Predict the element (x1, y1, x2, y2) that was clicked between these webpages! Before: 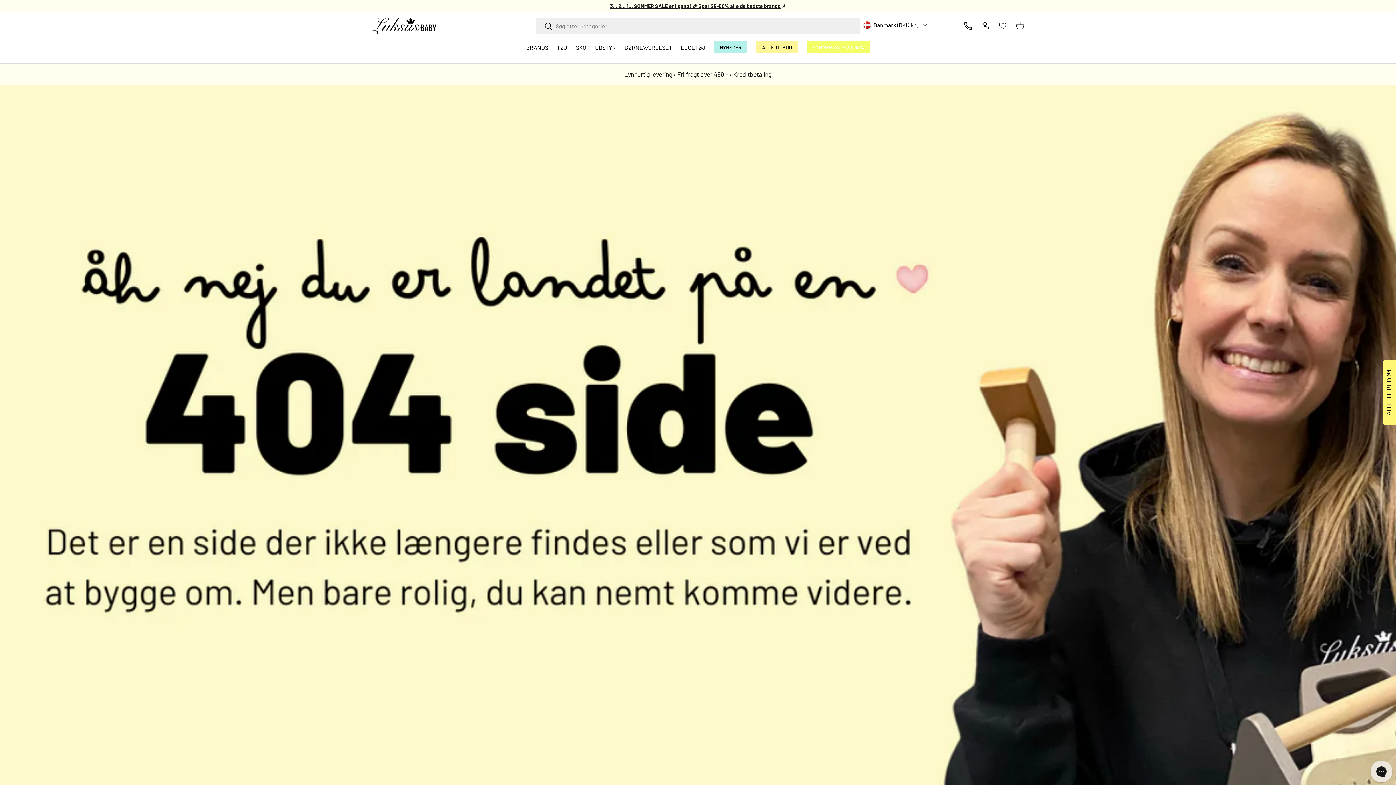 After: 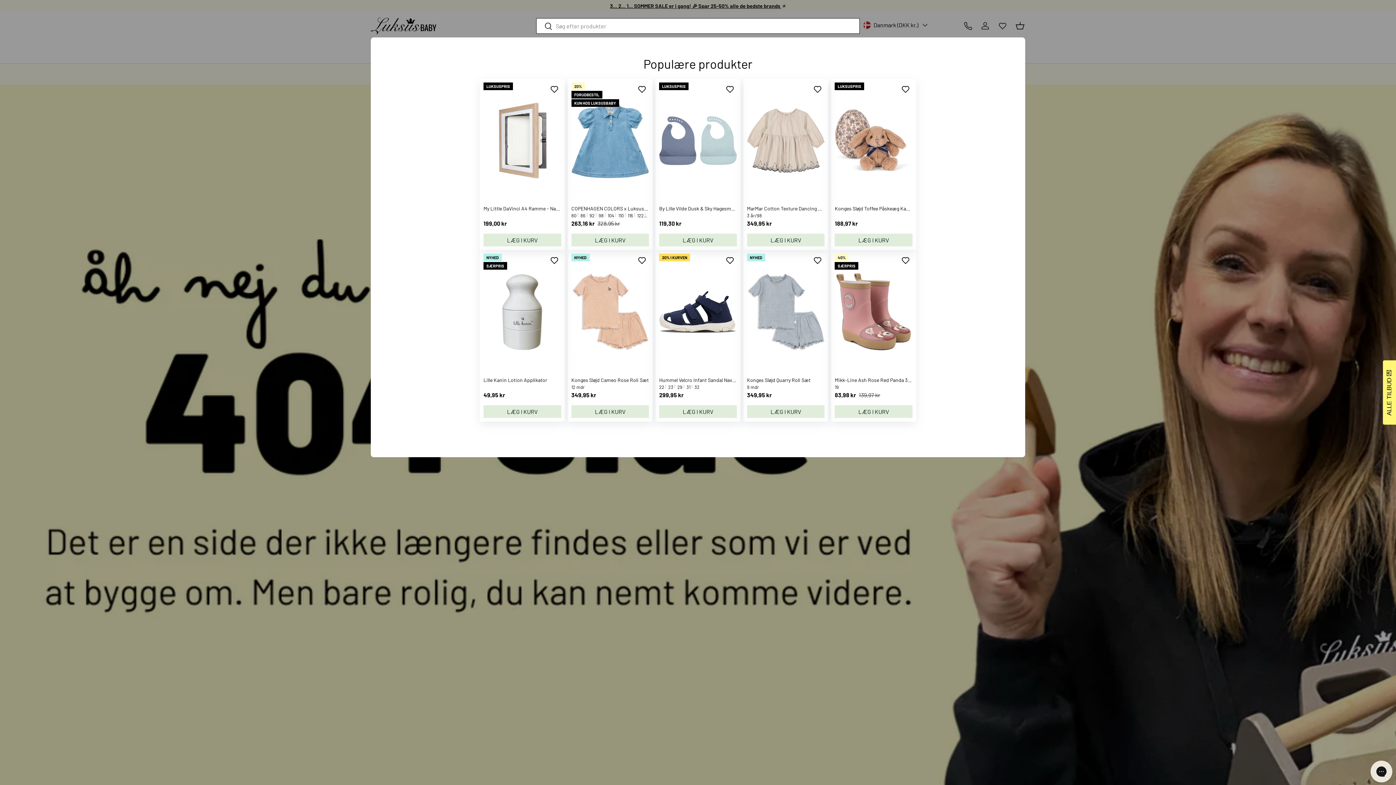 Action: label: Søg bbox: (536, 18, 552, 35)